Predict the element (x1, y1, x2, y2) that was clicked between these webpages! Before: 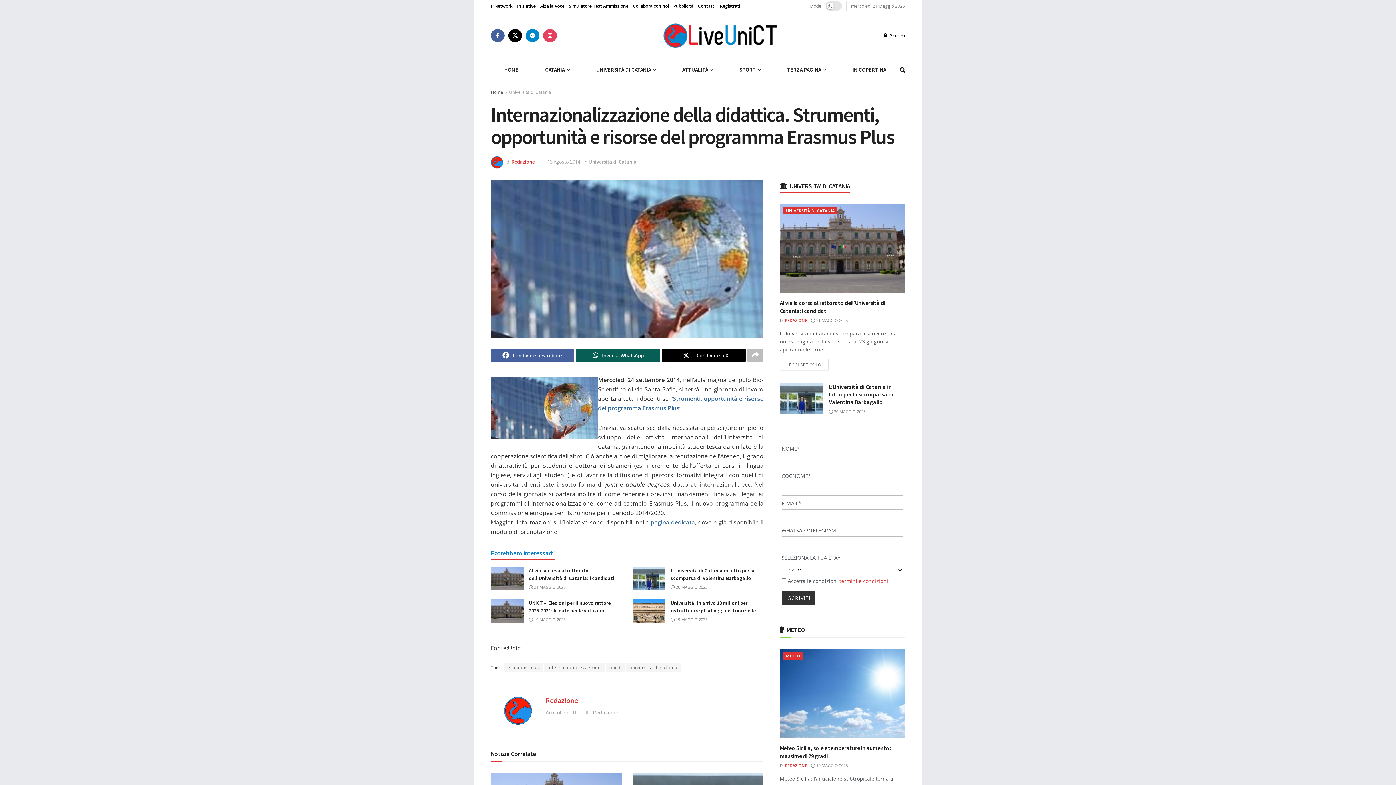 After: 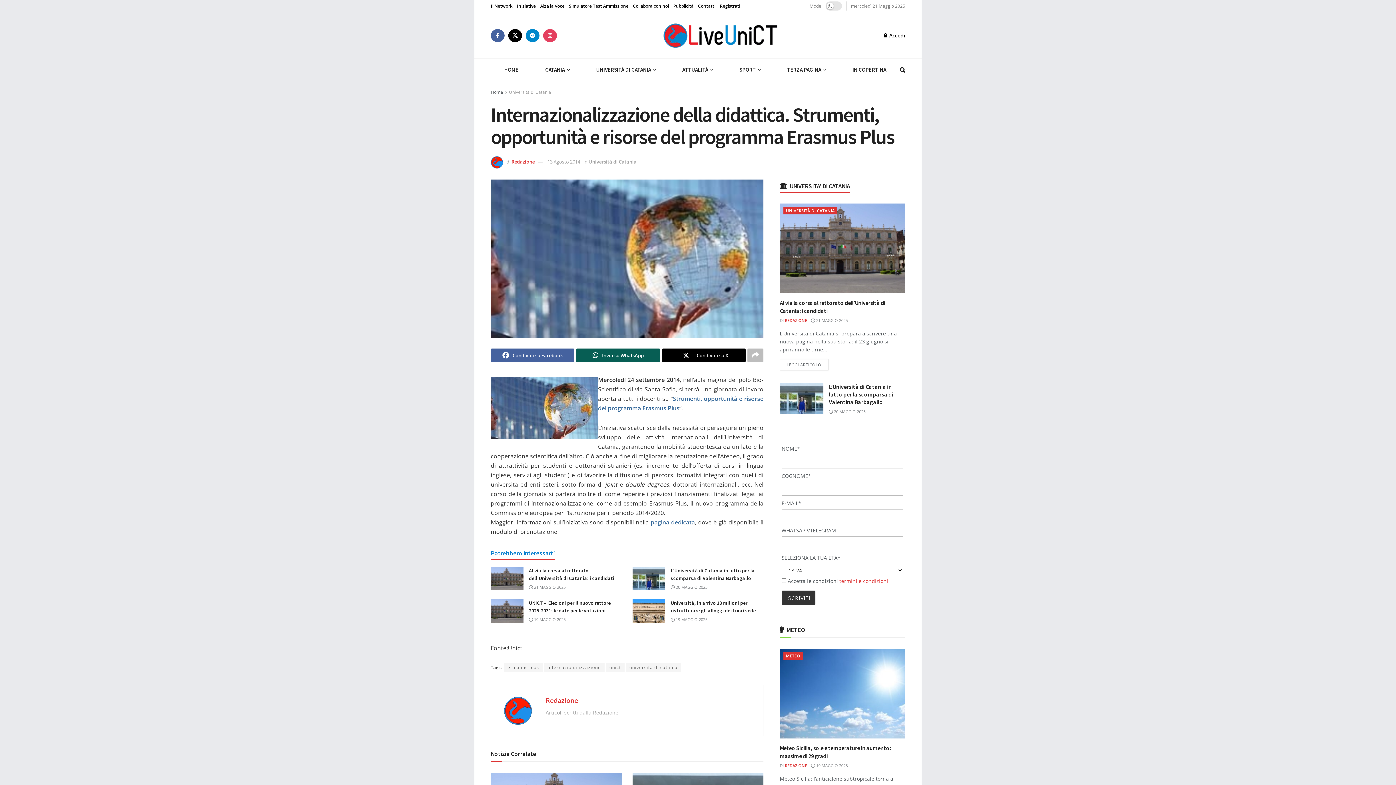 Action: bbox: (547, 158, 580, 165) label: 13 Agosto 2014